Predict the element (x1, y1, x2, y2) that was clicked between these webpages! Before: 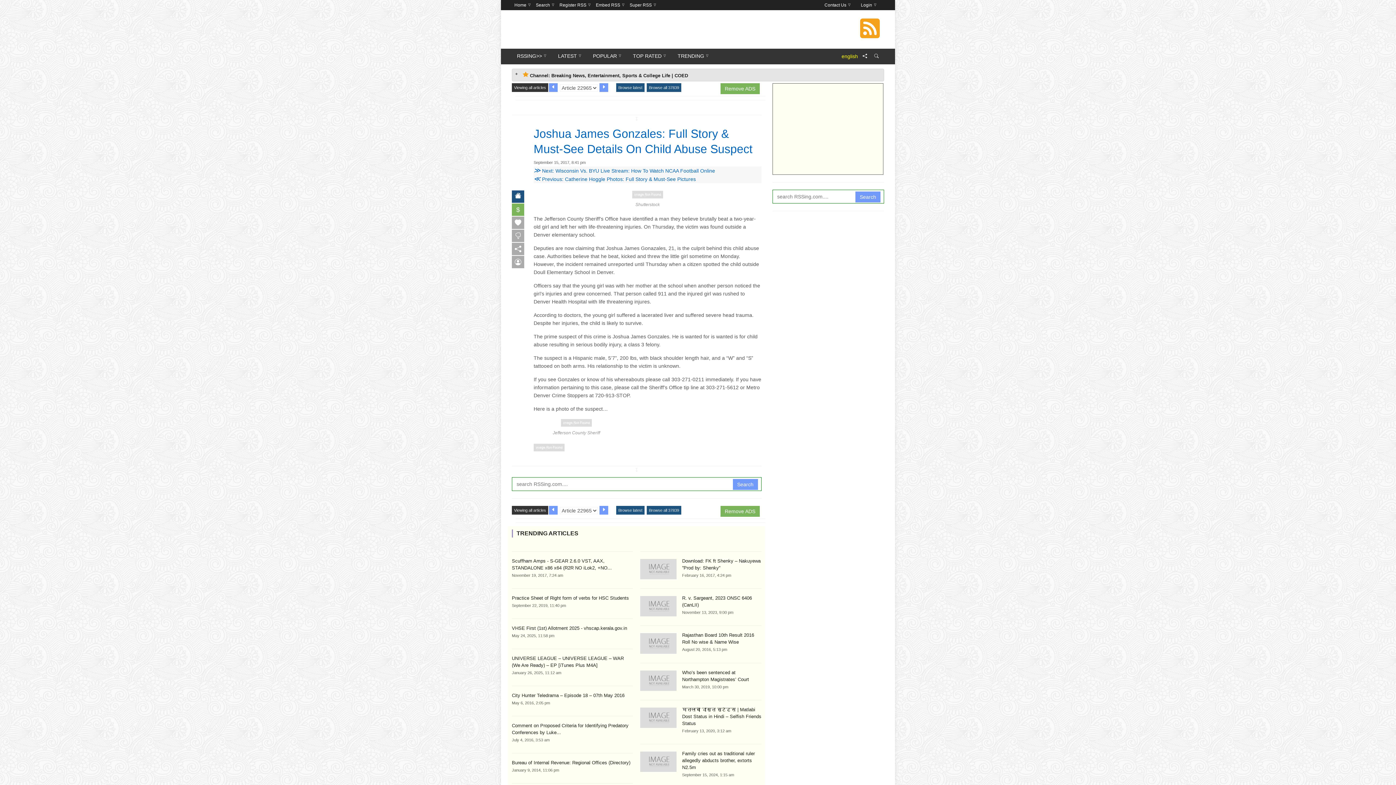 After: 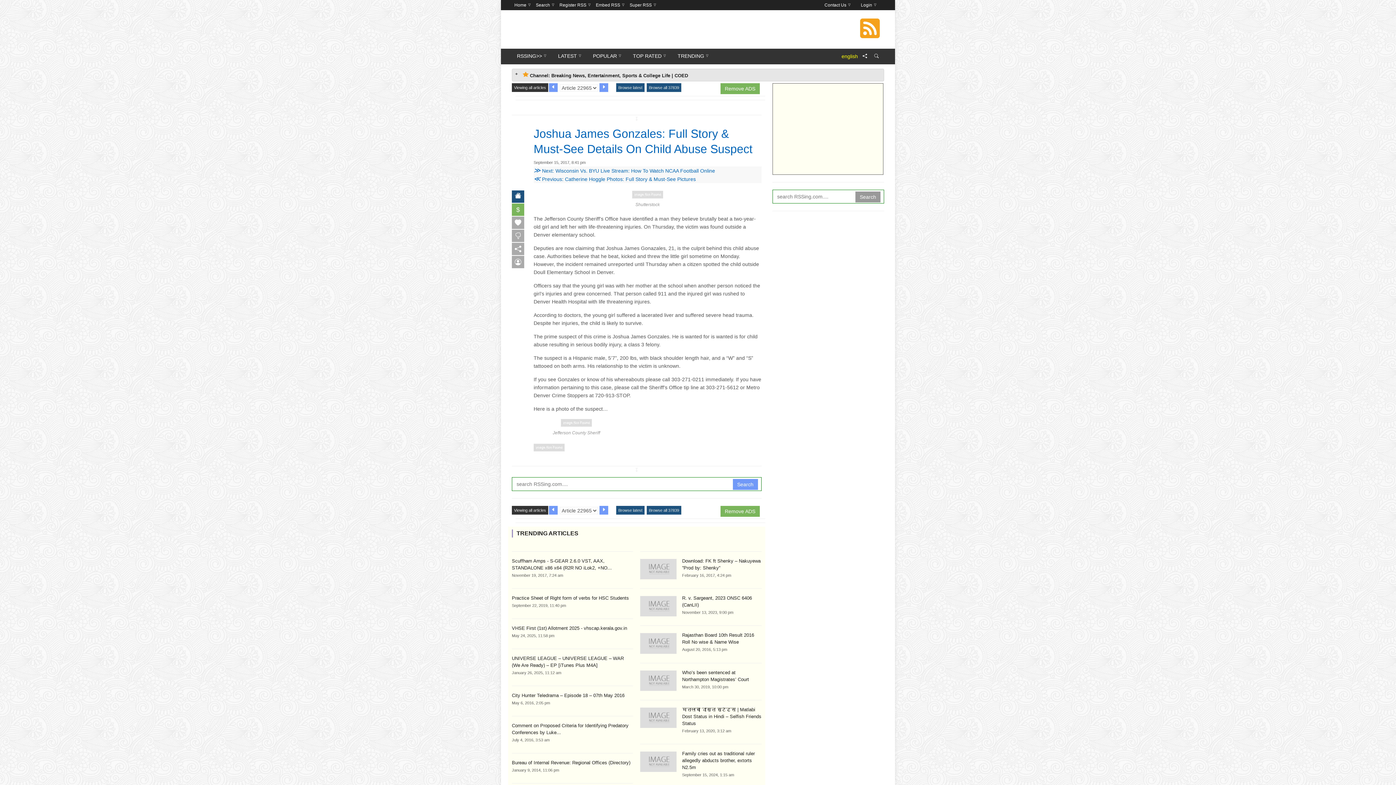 Action: label: Search bbox: (855, 191, 880, 202)